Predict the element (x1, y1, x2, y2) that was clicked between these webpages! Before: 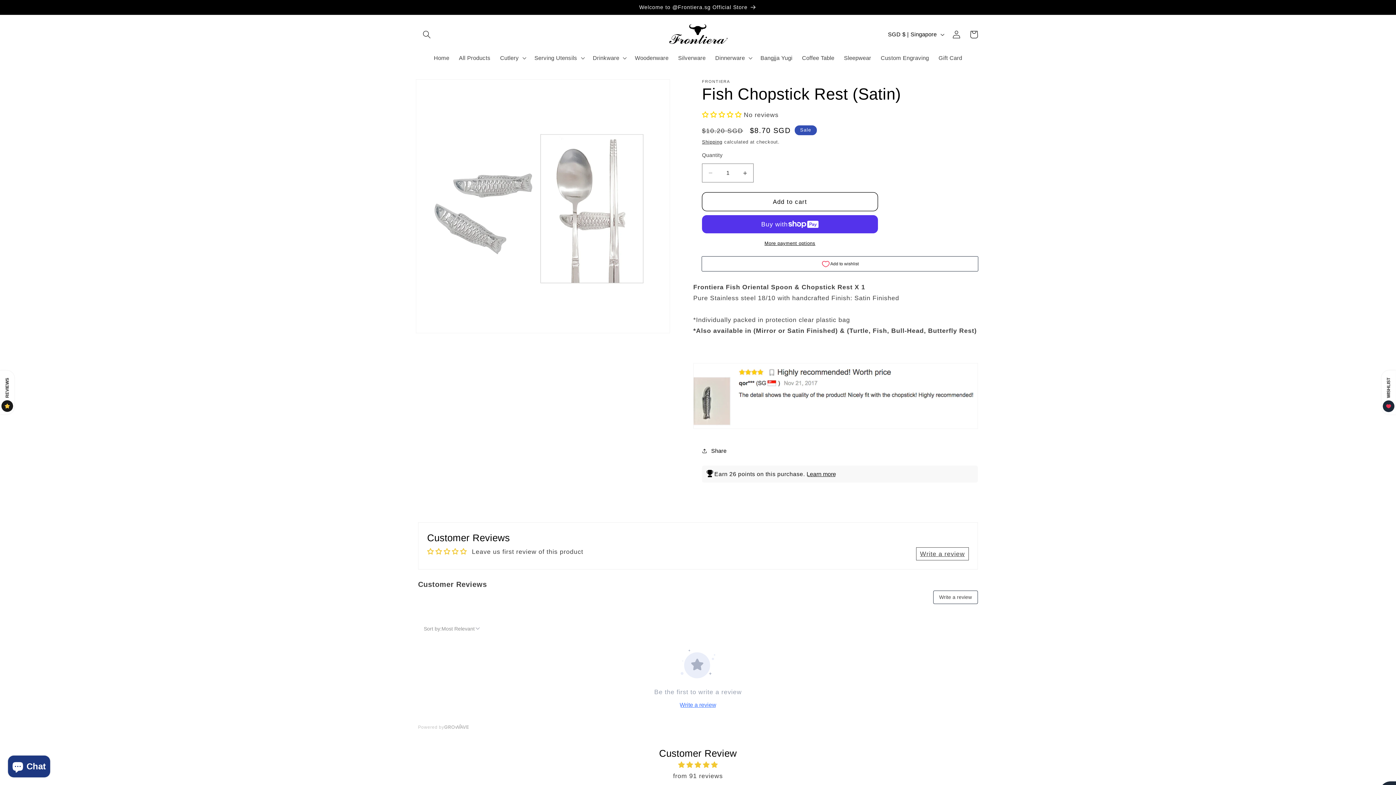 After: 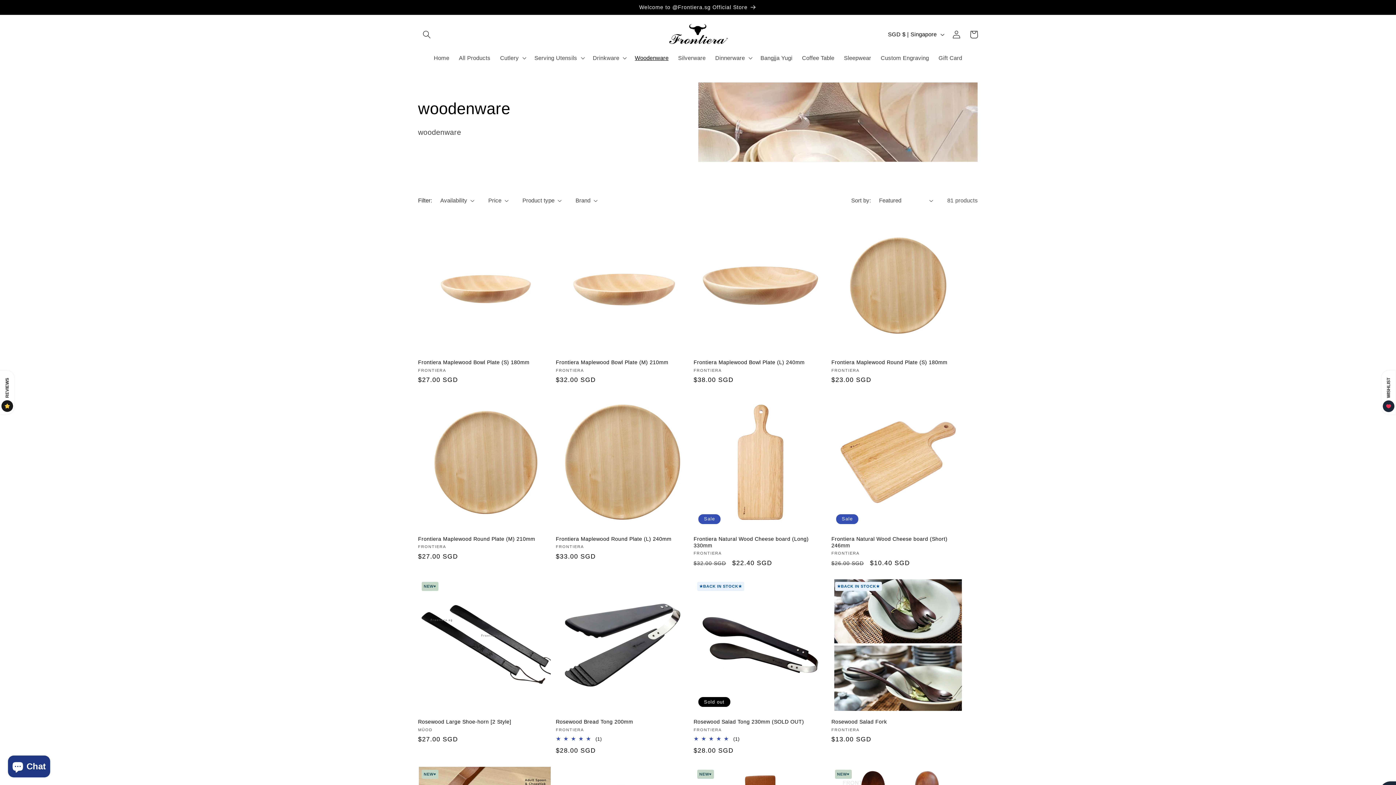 Action: bbox: (630, 49, 673, 66) label: Woodenware